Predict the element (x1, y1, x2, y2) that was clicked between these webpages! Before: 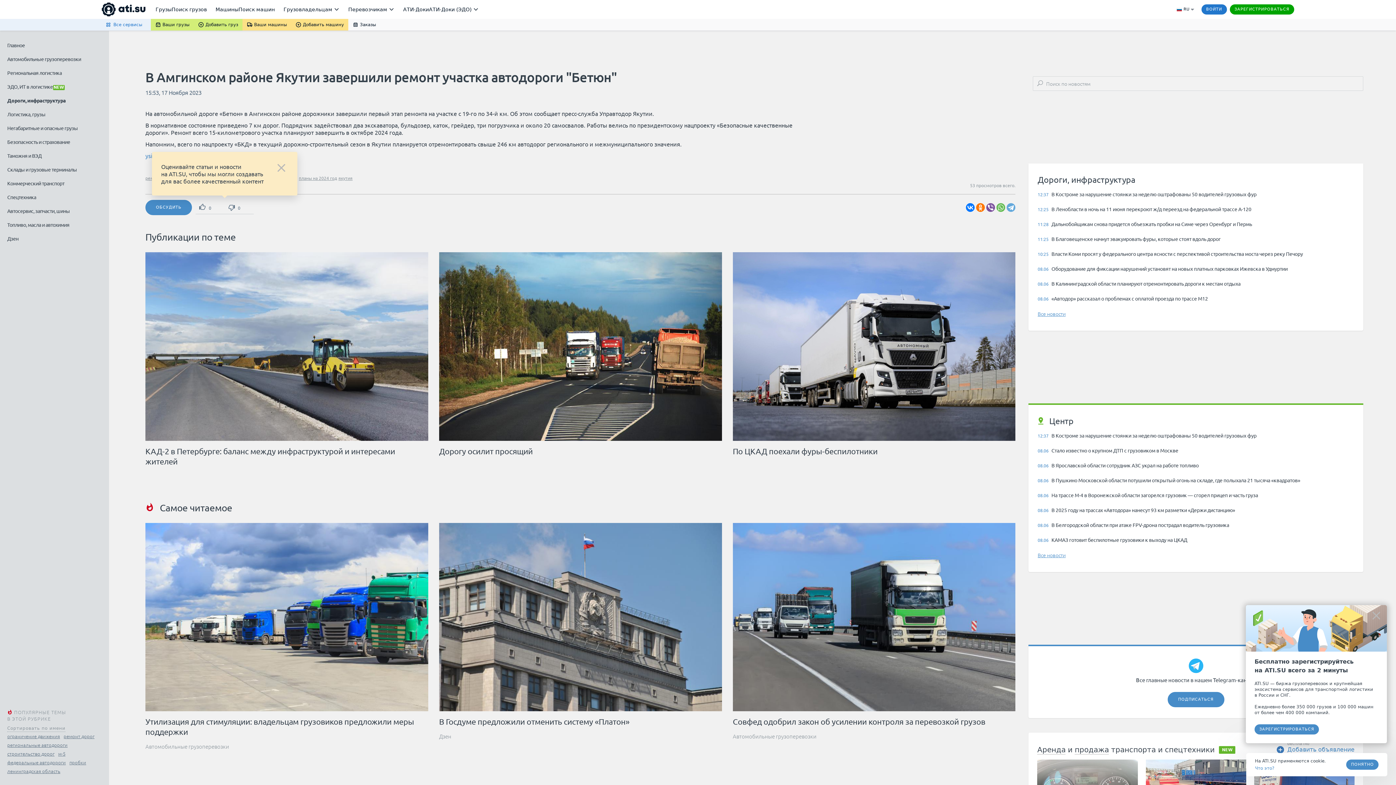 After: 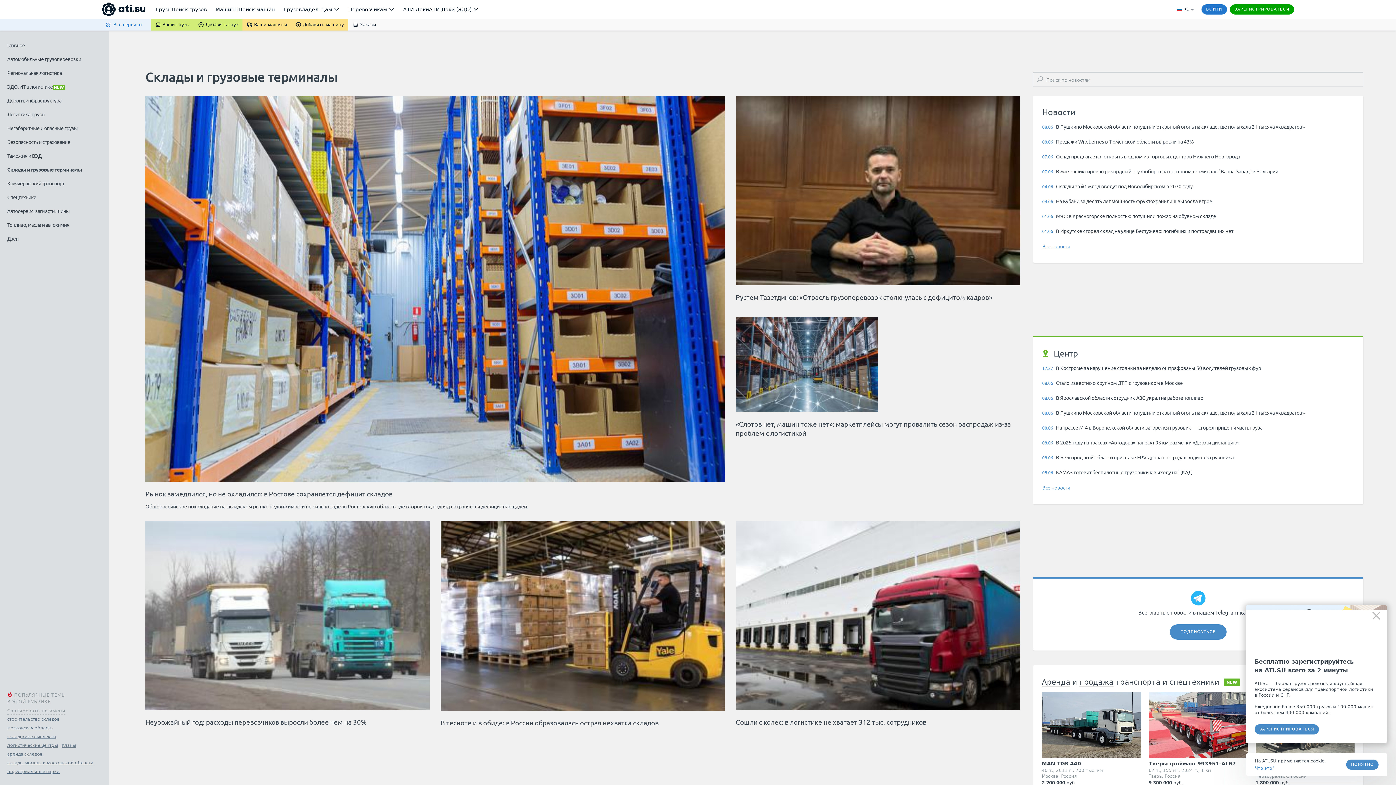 Action: bbox: (7, 162, 76, 176) label: Склады и грузовые терминалы